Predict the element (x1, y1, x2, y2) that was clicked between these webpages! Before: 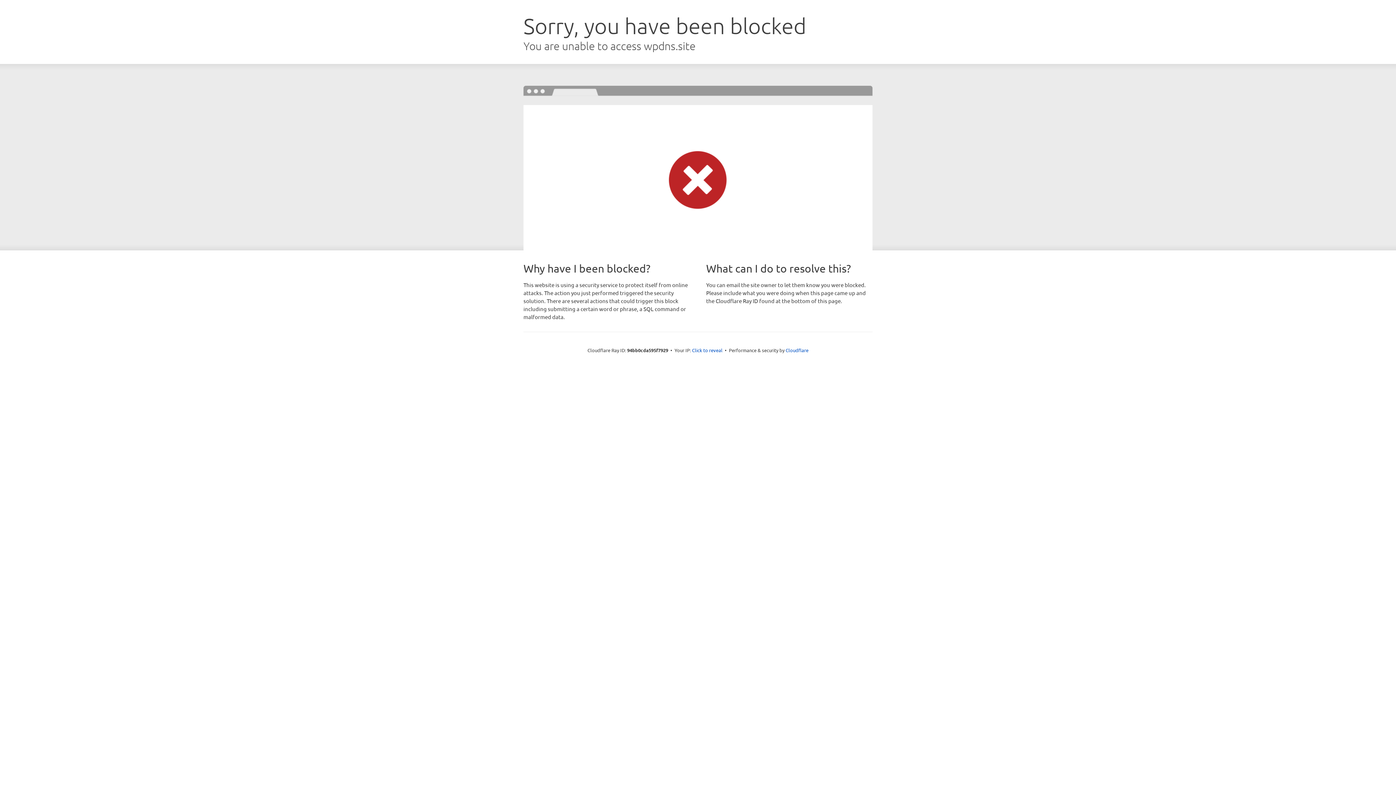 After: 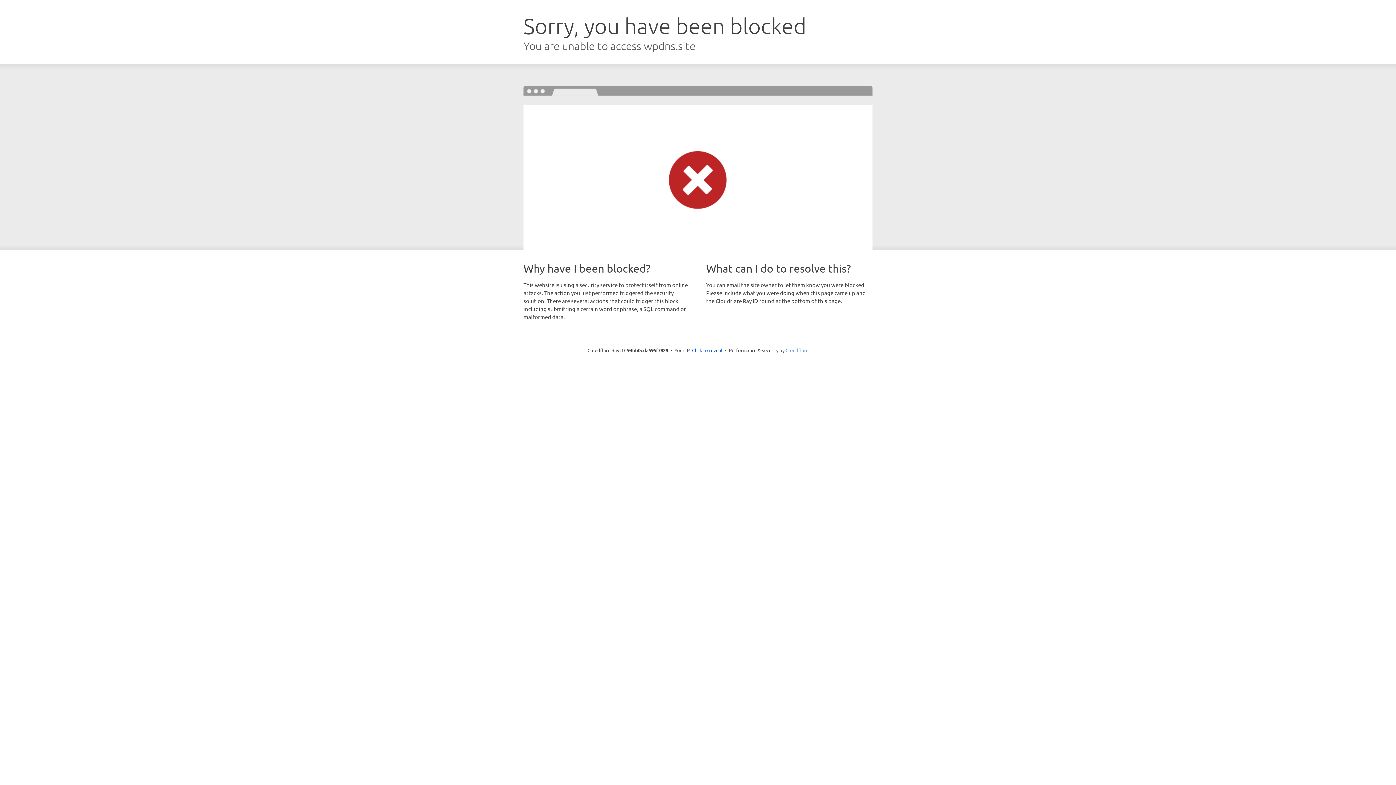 Action: label: Cloudflare bbox: (785, 347, 808, 353)